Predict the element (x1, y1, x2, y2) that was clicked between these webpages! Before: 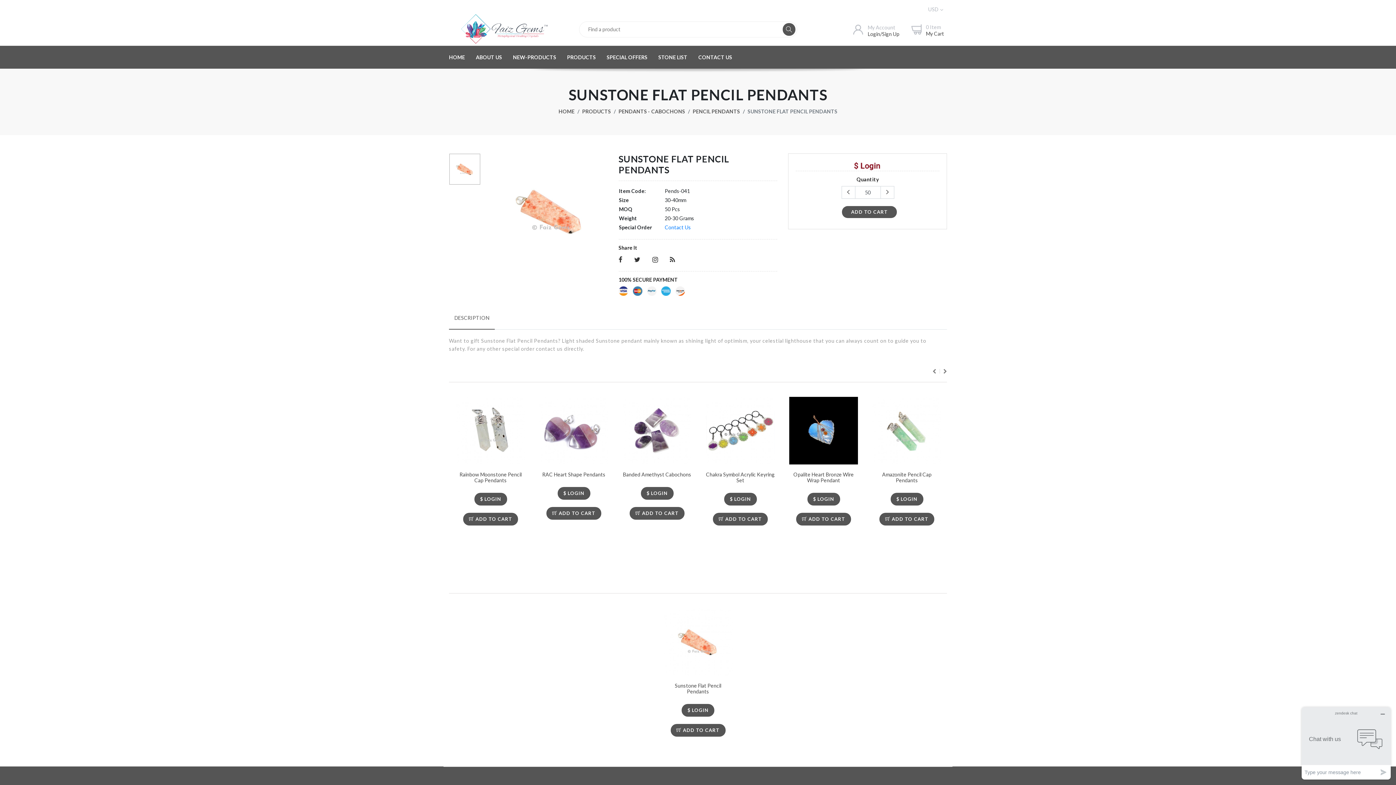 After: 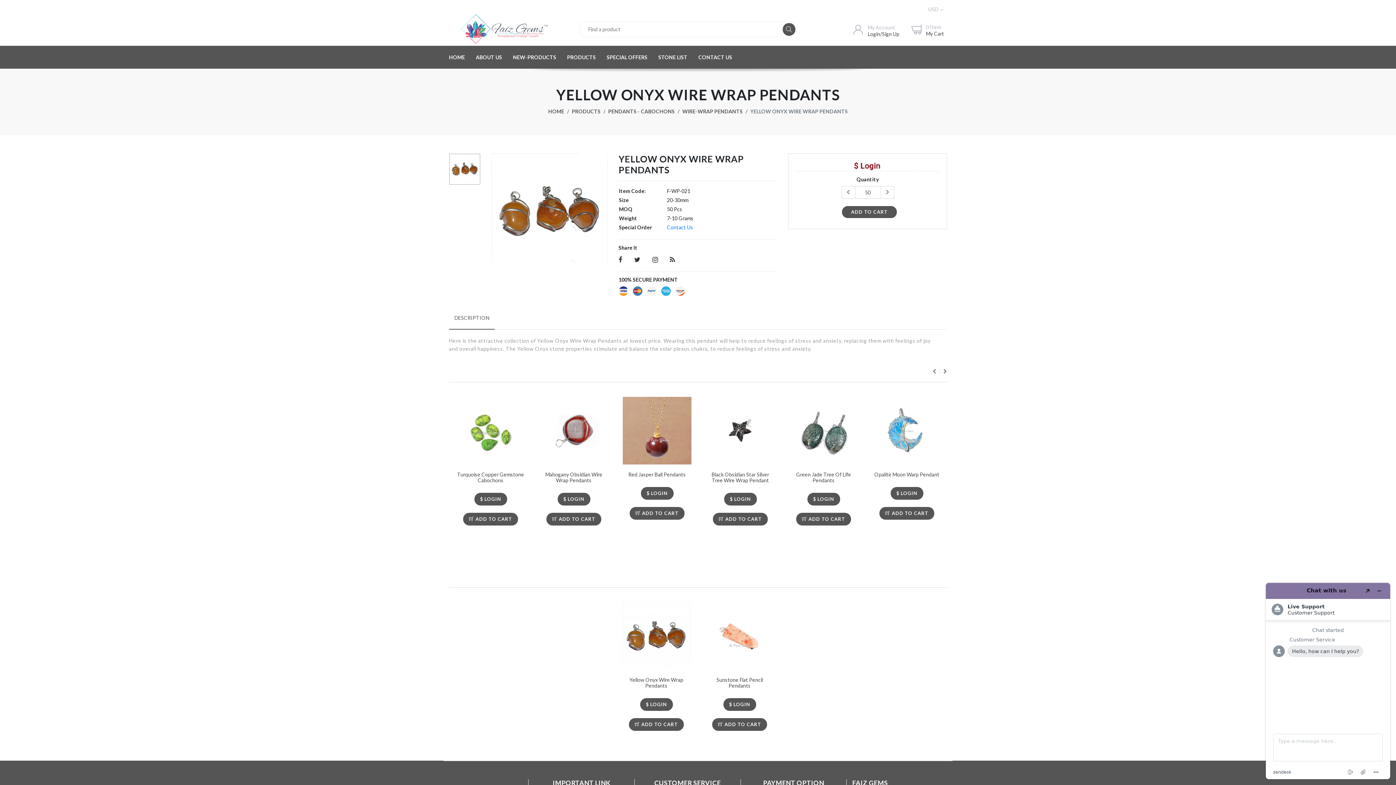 Action: label: Yellow Onyx Wire Wrap Pendants bbox: (622, 472, 691, 483)